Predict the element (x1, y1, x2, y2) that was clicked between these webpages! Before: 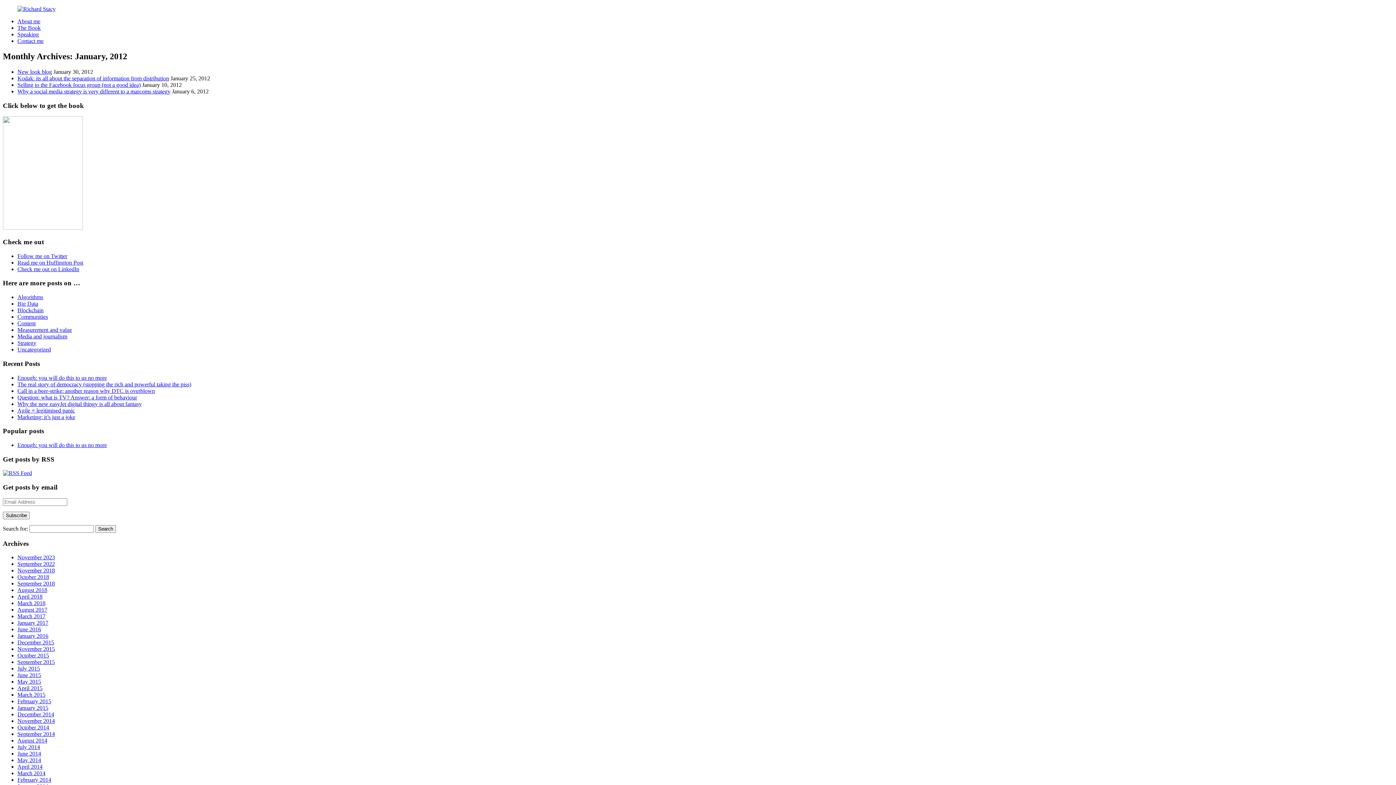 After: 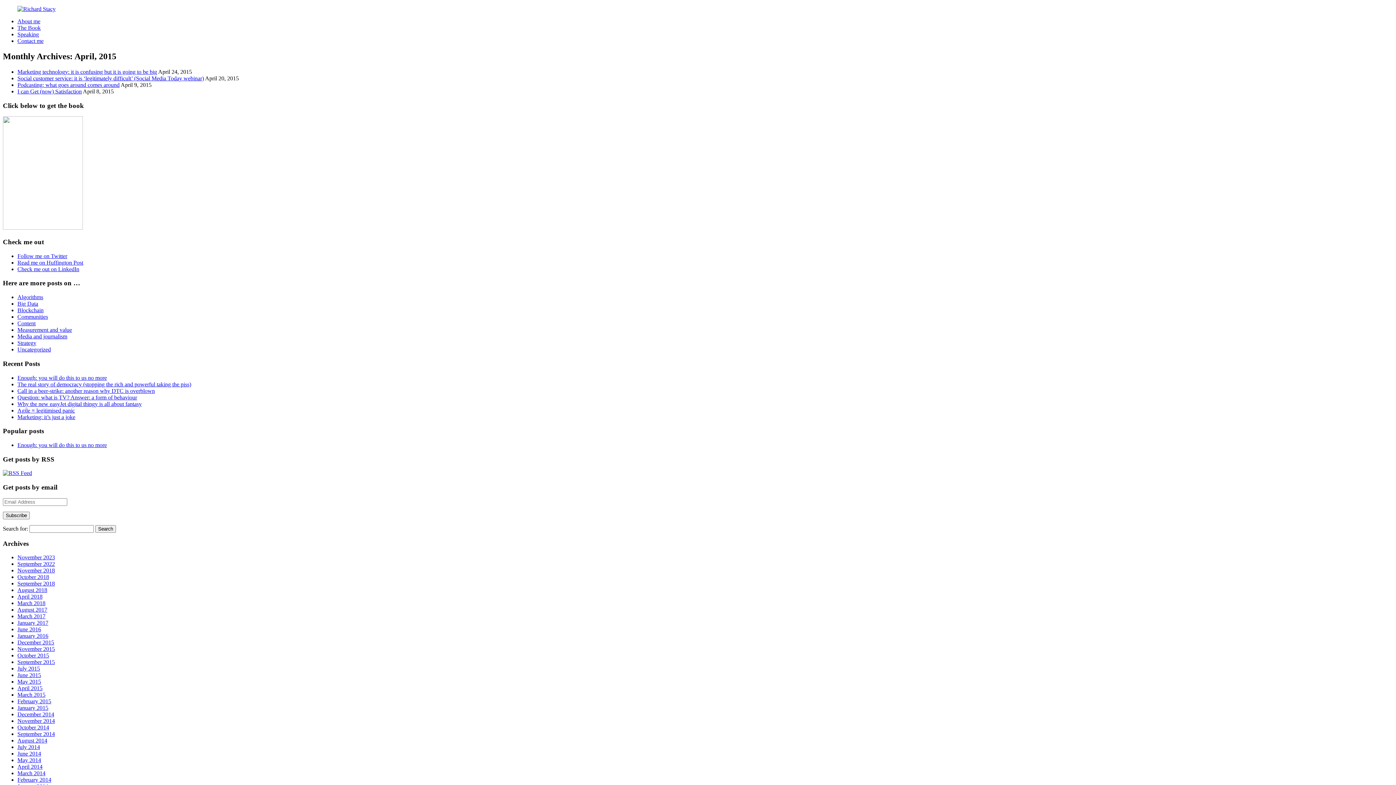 Action: bbox: (17, 685, 42, 691) label: April 2015